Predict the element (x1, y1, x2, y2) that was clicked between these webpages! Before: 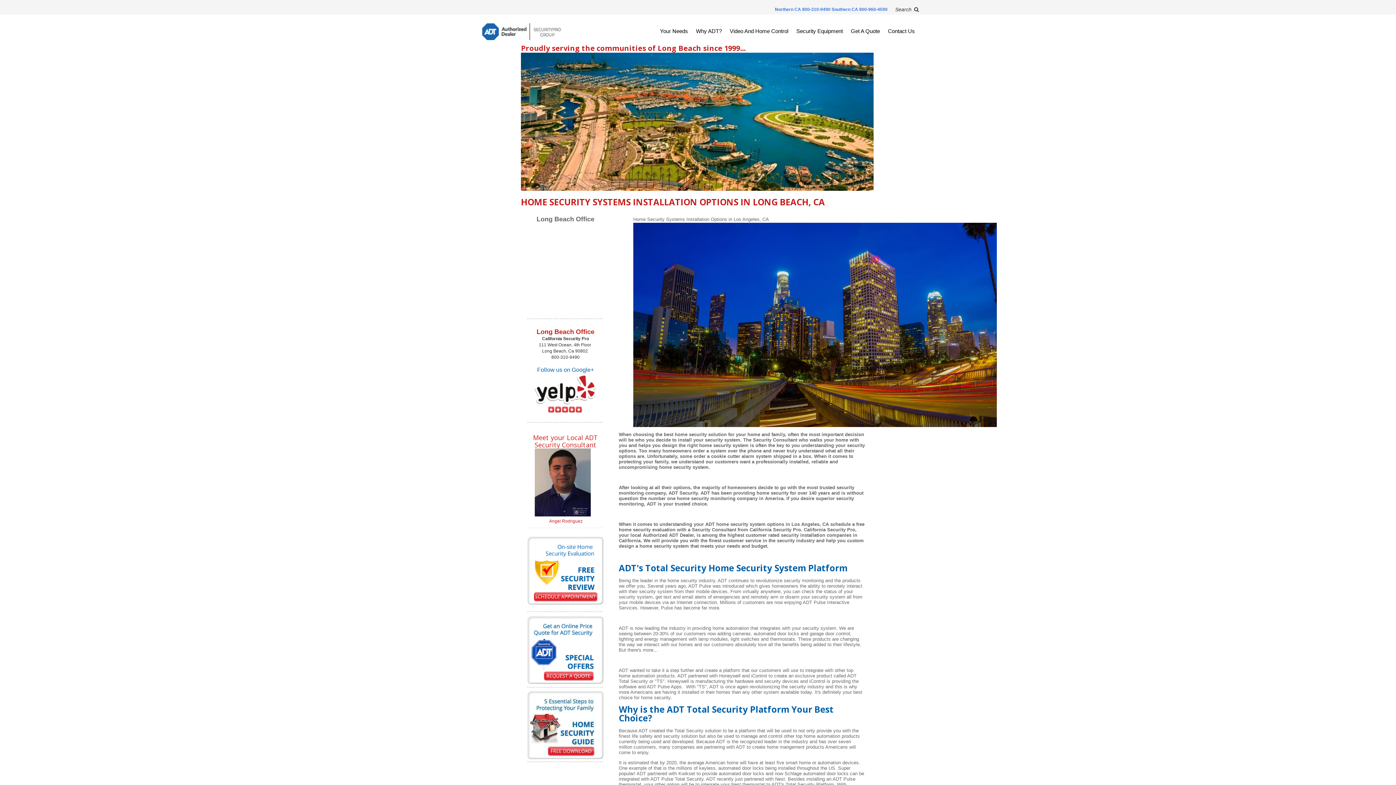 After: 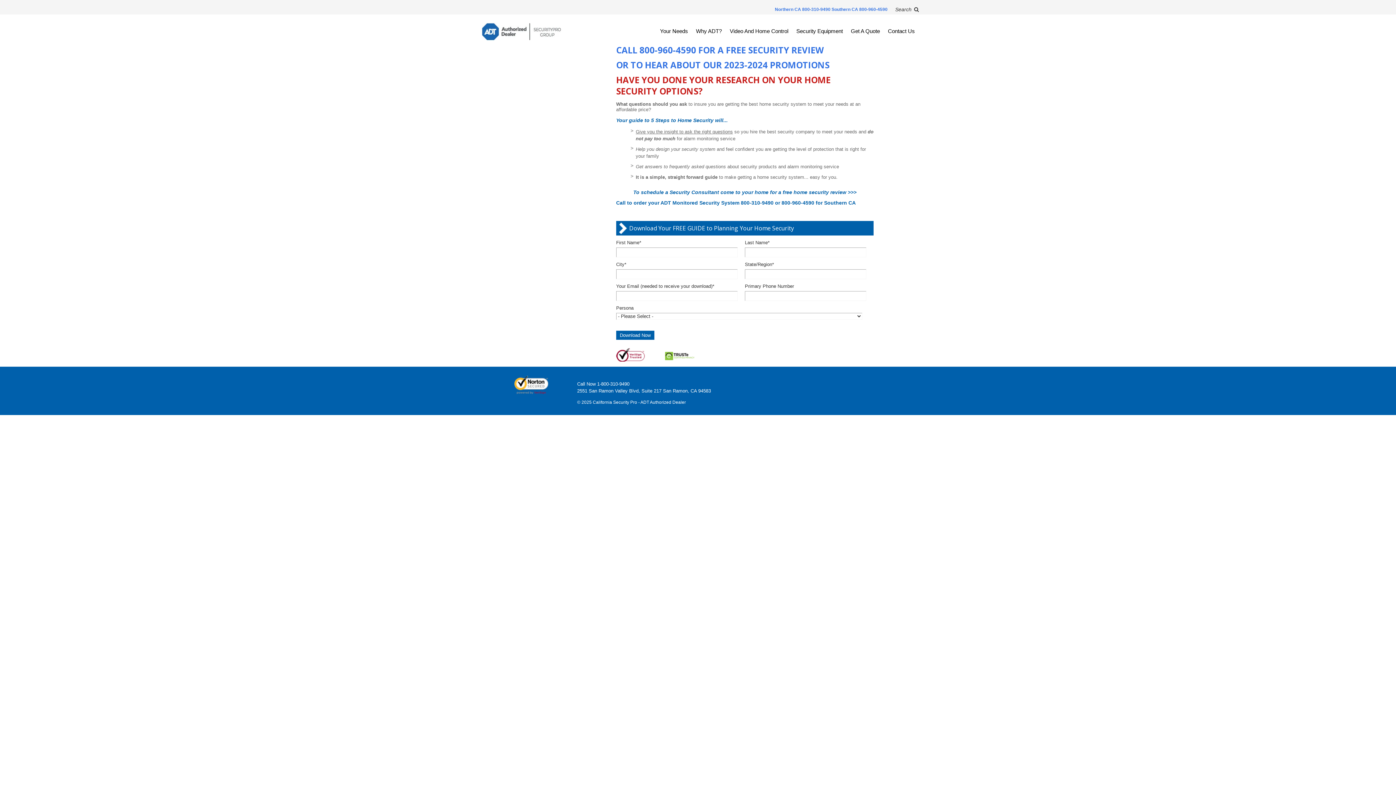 Action: bbox: (527, 753, 603, 758)